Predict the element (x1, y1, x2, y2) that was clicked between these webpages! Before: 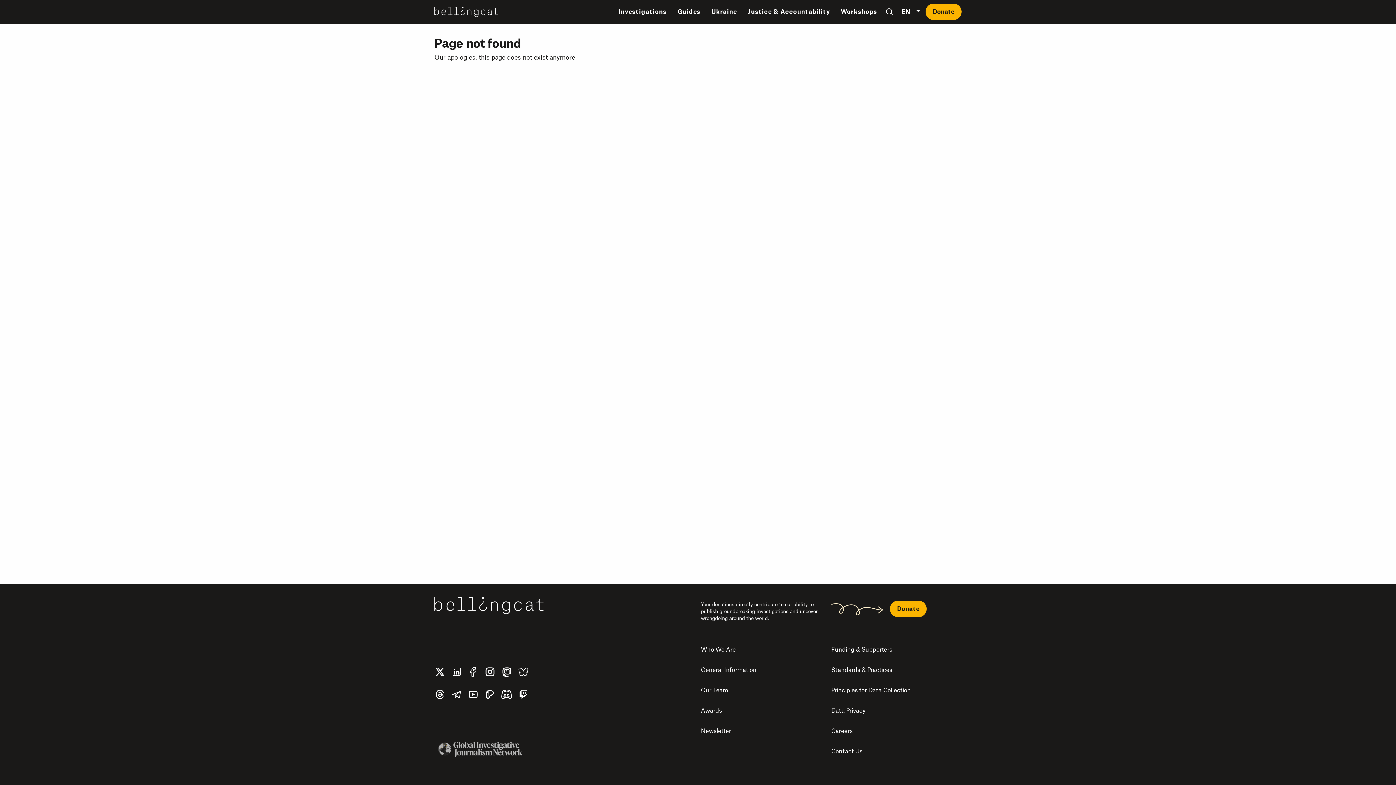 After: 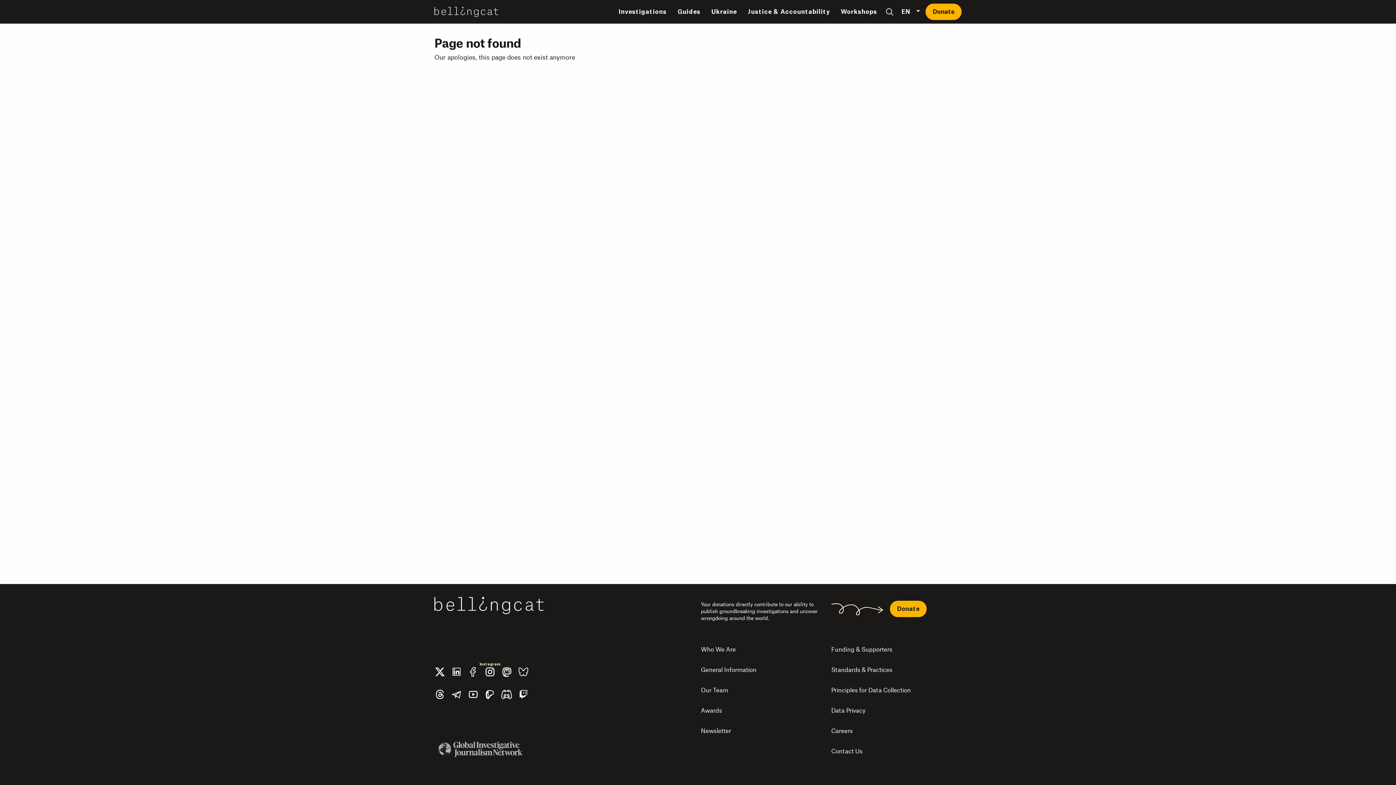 Action: bbox: (484, 666, 501, 677)